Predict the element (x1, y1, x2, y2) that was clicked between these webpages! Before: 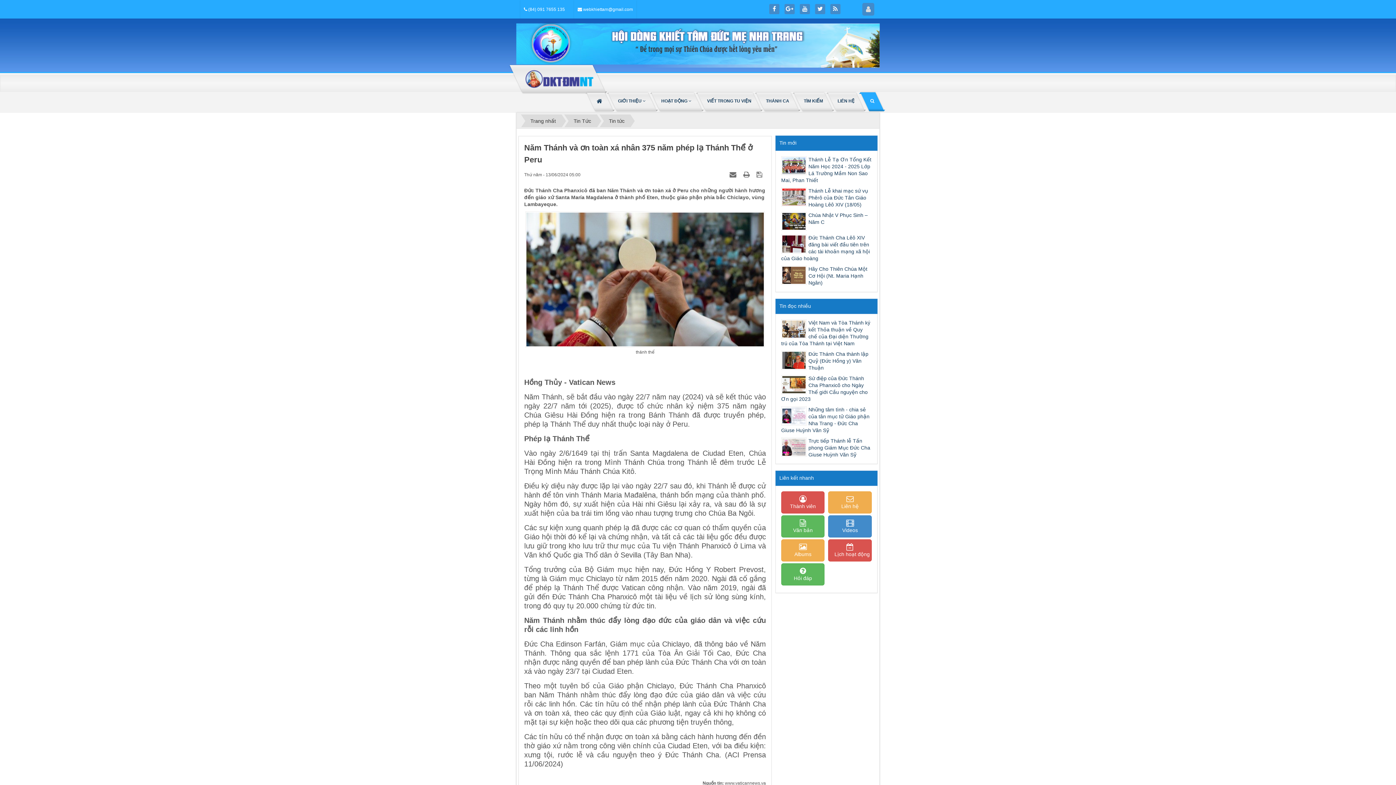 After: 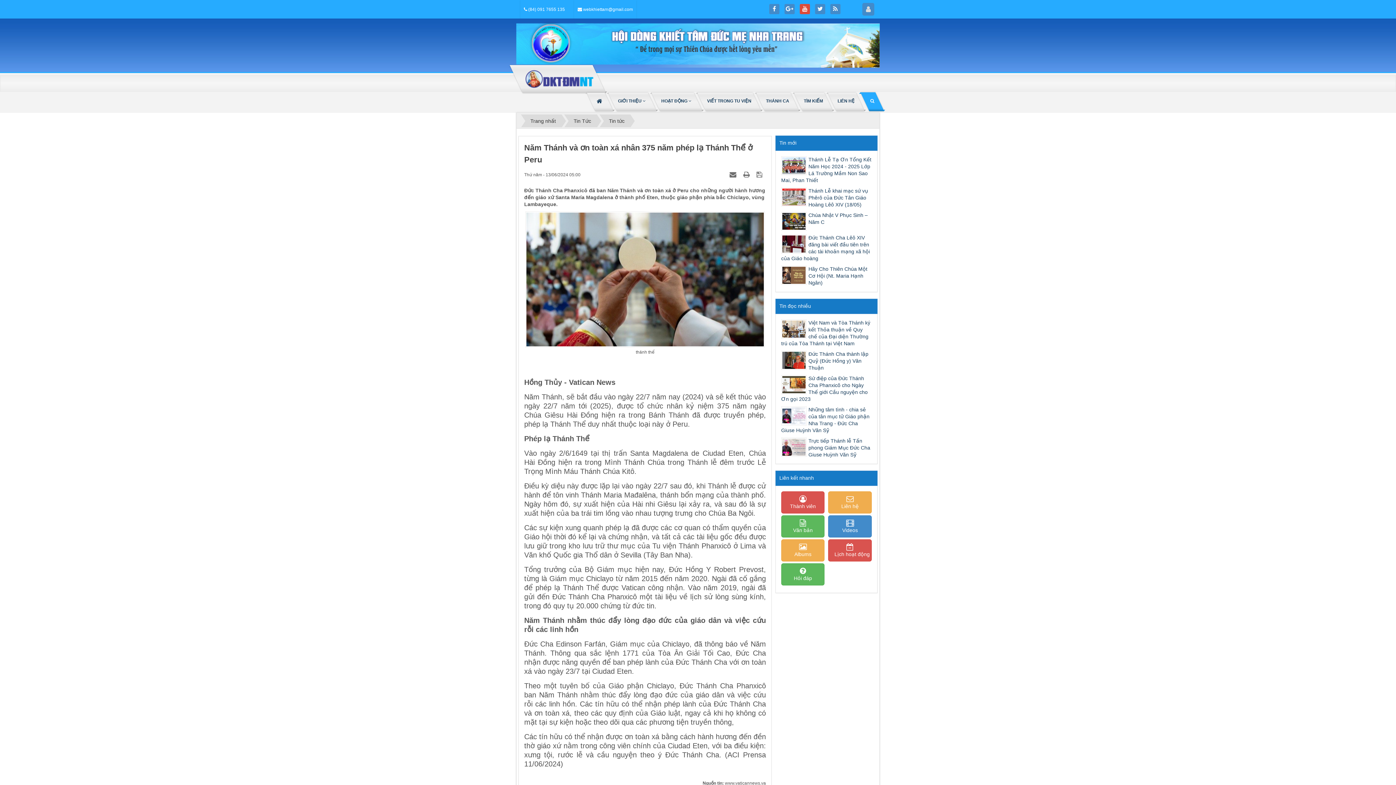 Action: label:   bbox: (800, 4, 810, 14)